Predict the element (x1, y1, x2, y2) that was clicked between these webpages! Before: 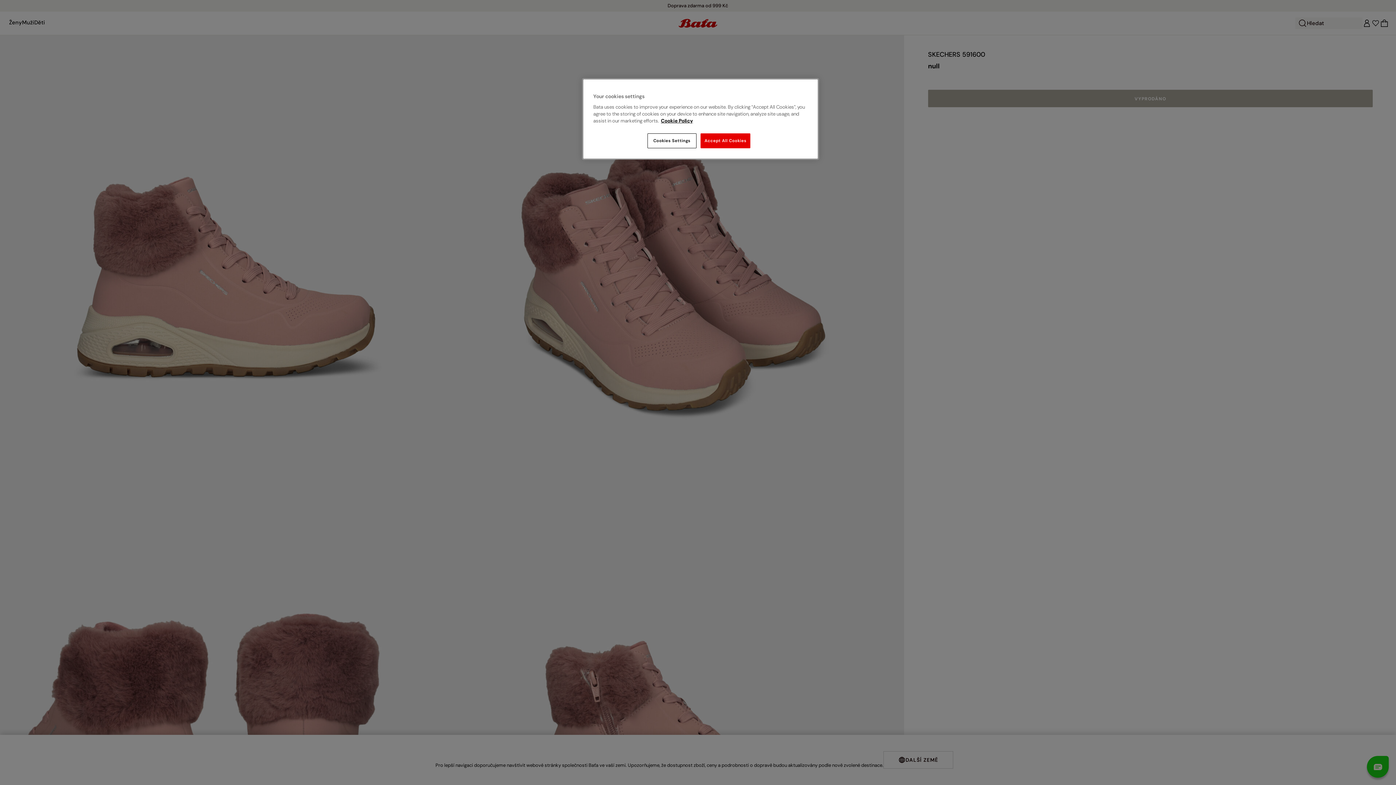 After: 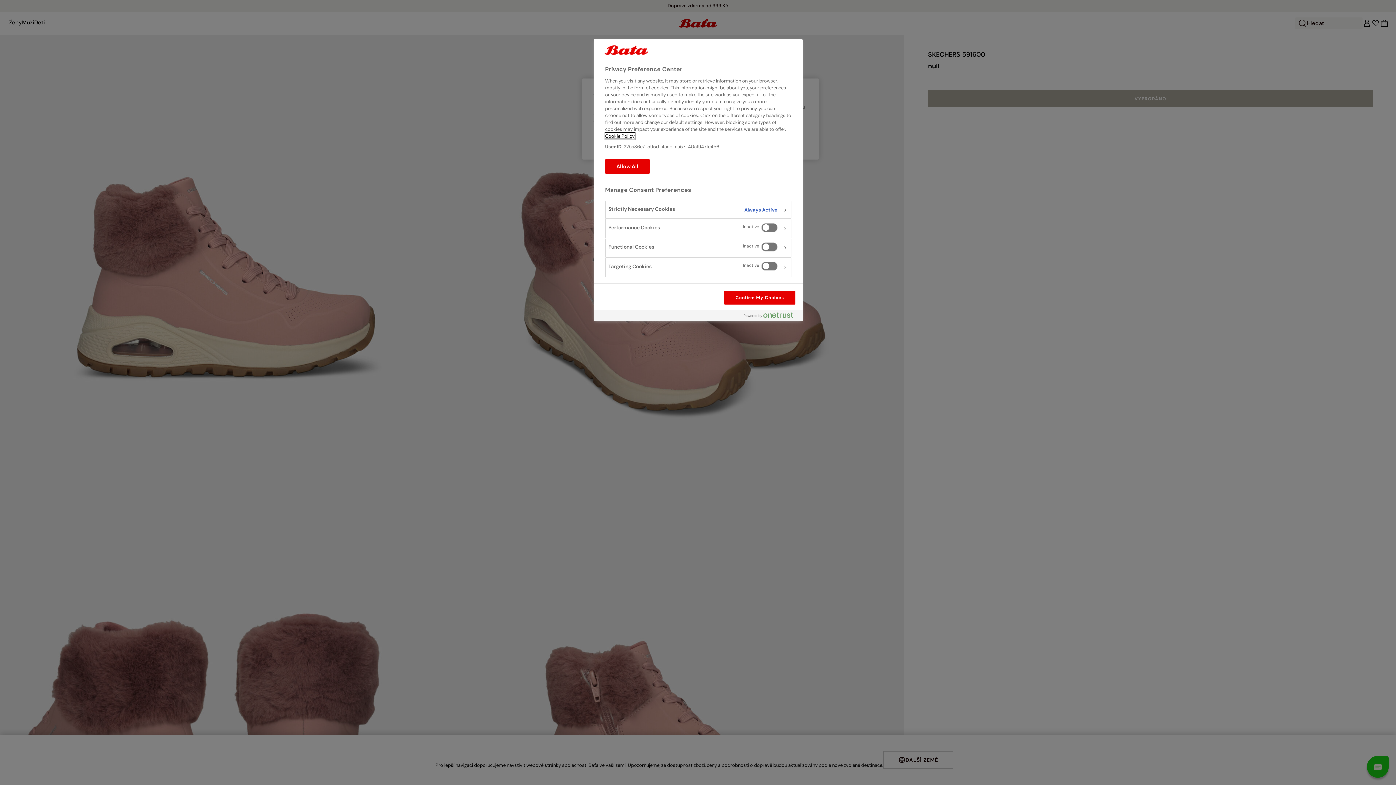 Action: label: Cookies Settings bbox: (647, 133, 696, 148)